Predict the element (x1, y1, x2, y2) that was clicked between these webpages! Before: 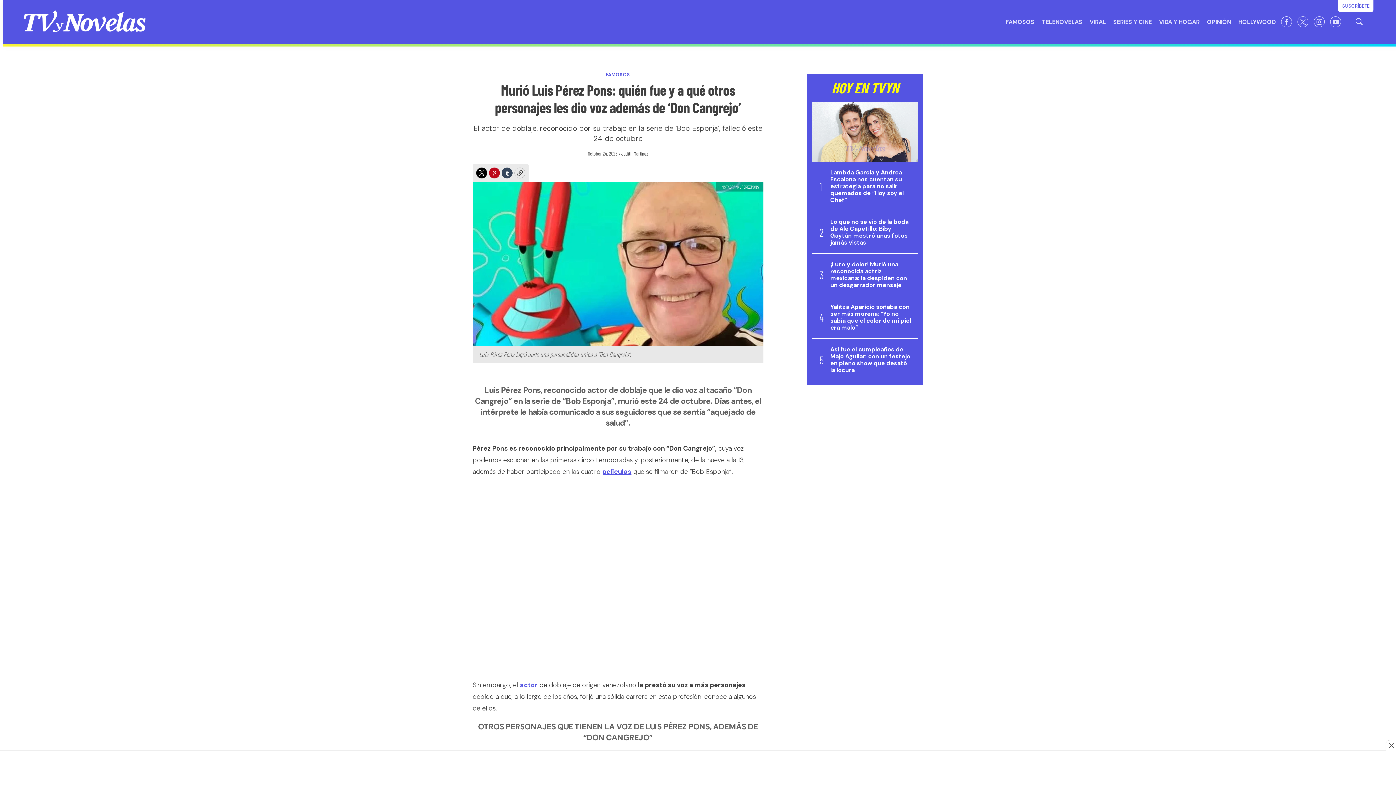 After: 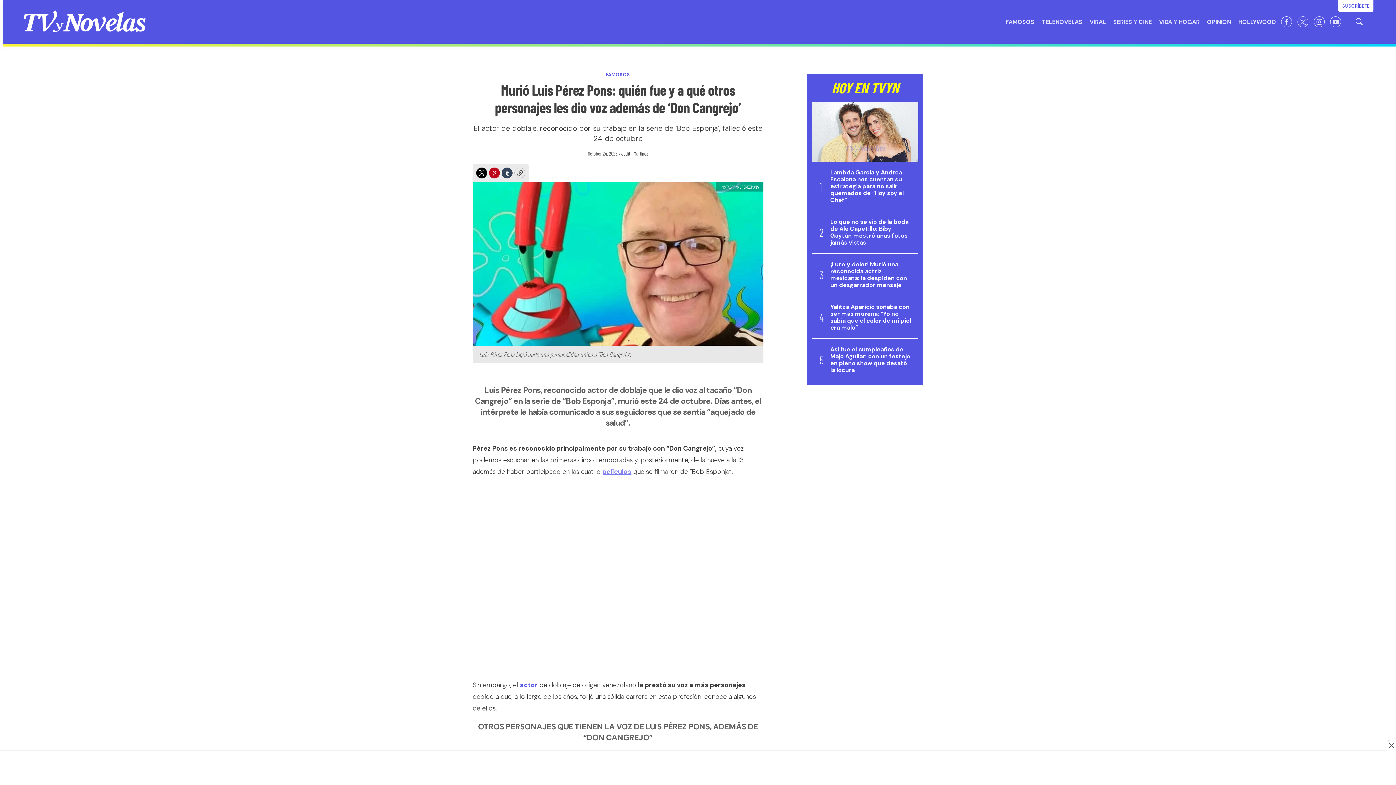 Action: bbox: (602, 467, 631, 476) label: películas